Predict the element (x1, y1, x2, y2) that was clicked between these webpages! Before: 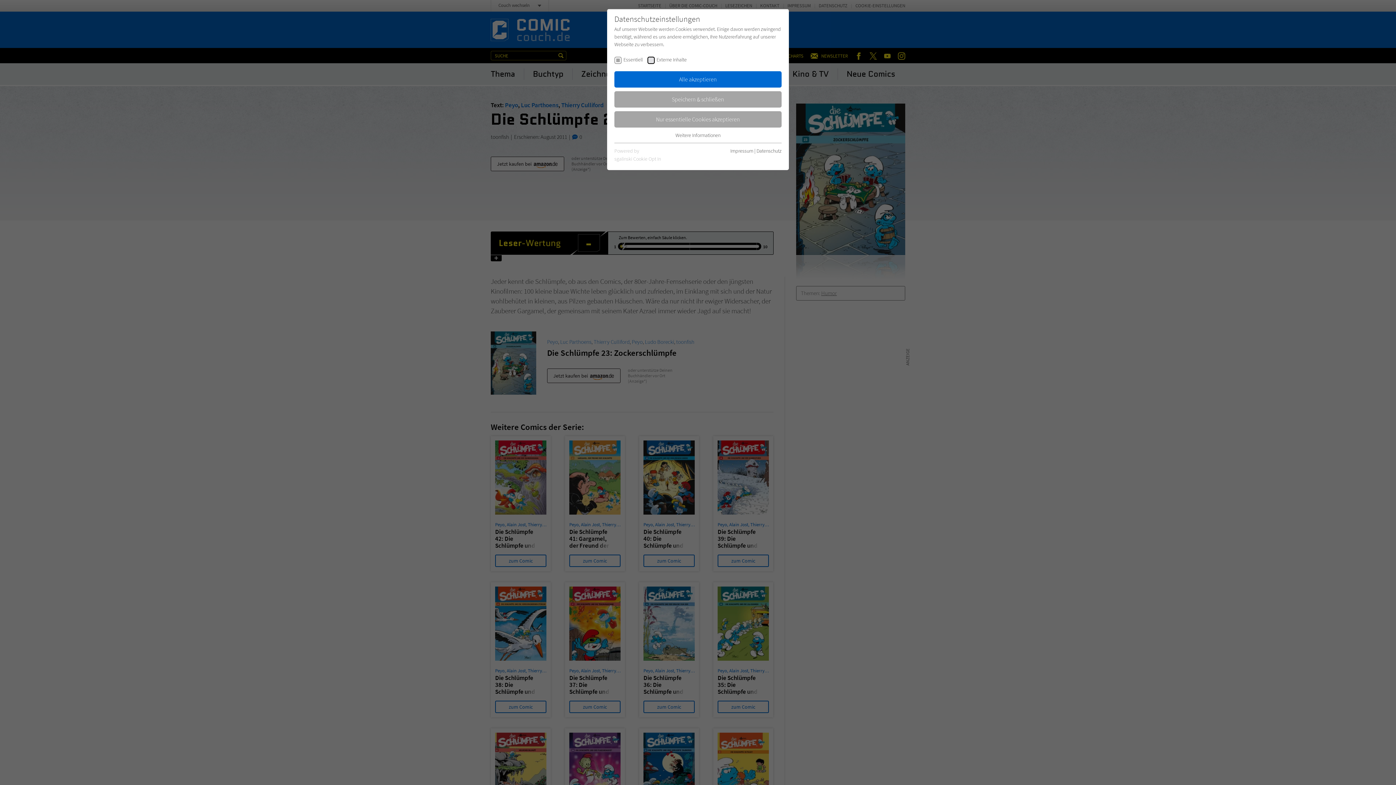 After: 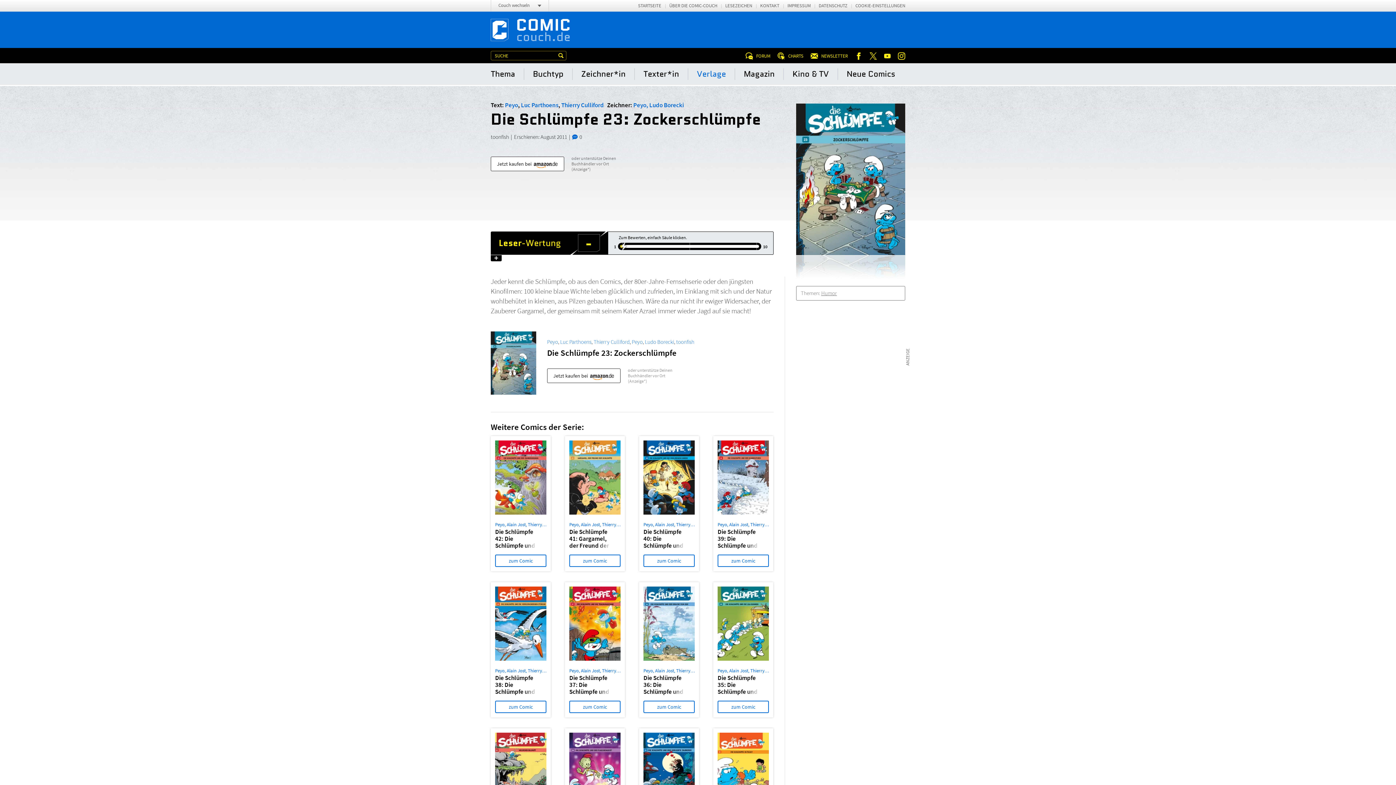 Action: bbox: (614, 71, 781, 87) label: Alle akzeptieren